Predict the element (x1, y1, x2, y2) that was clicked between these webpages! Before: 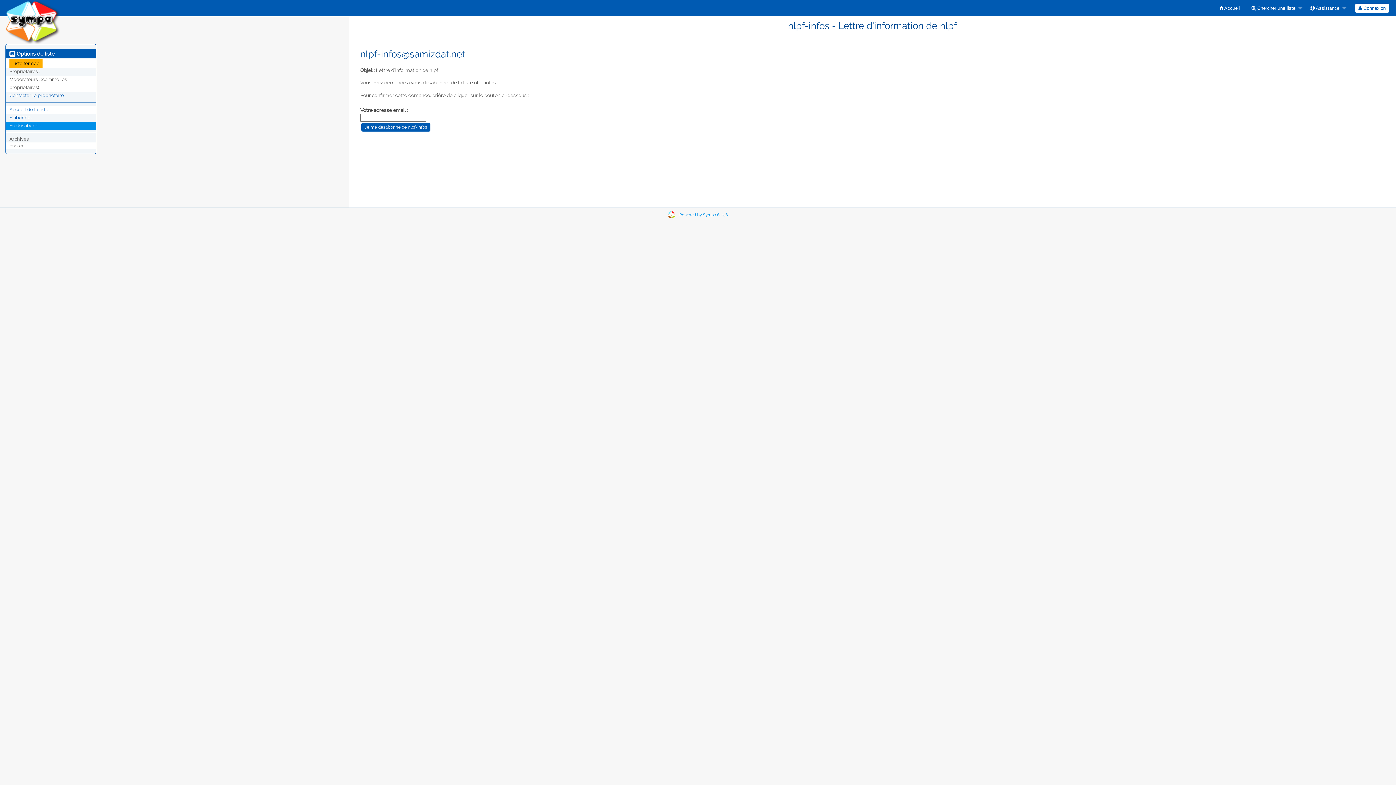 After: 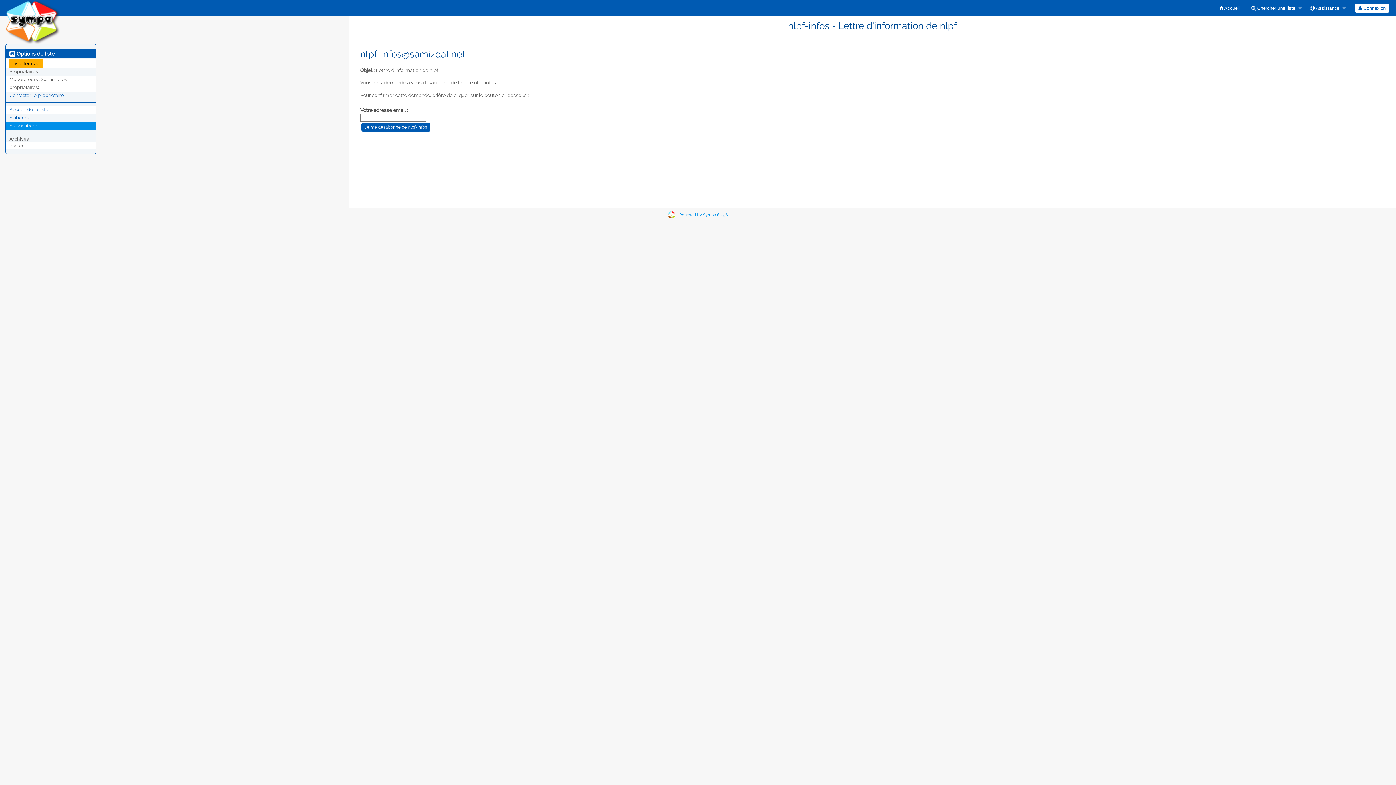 Action: bbox: (9, 122, 43, 128) label: Se désabonner